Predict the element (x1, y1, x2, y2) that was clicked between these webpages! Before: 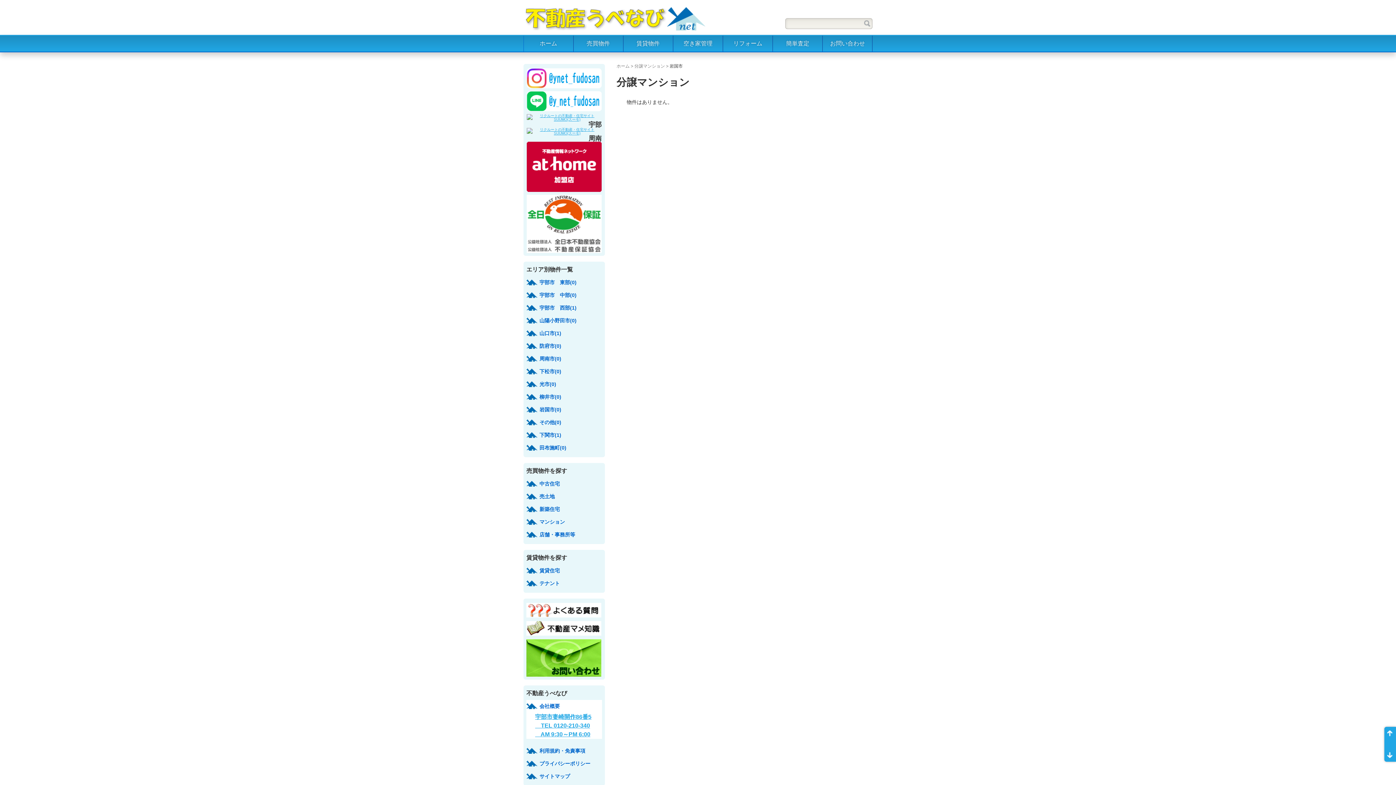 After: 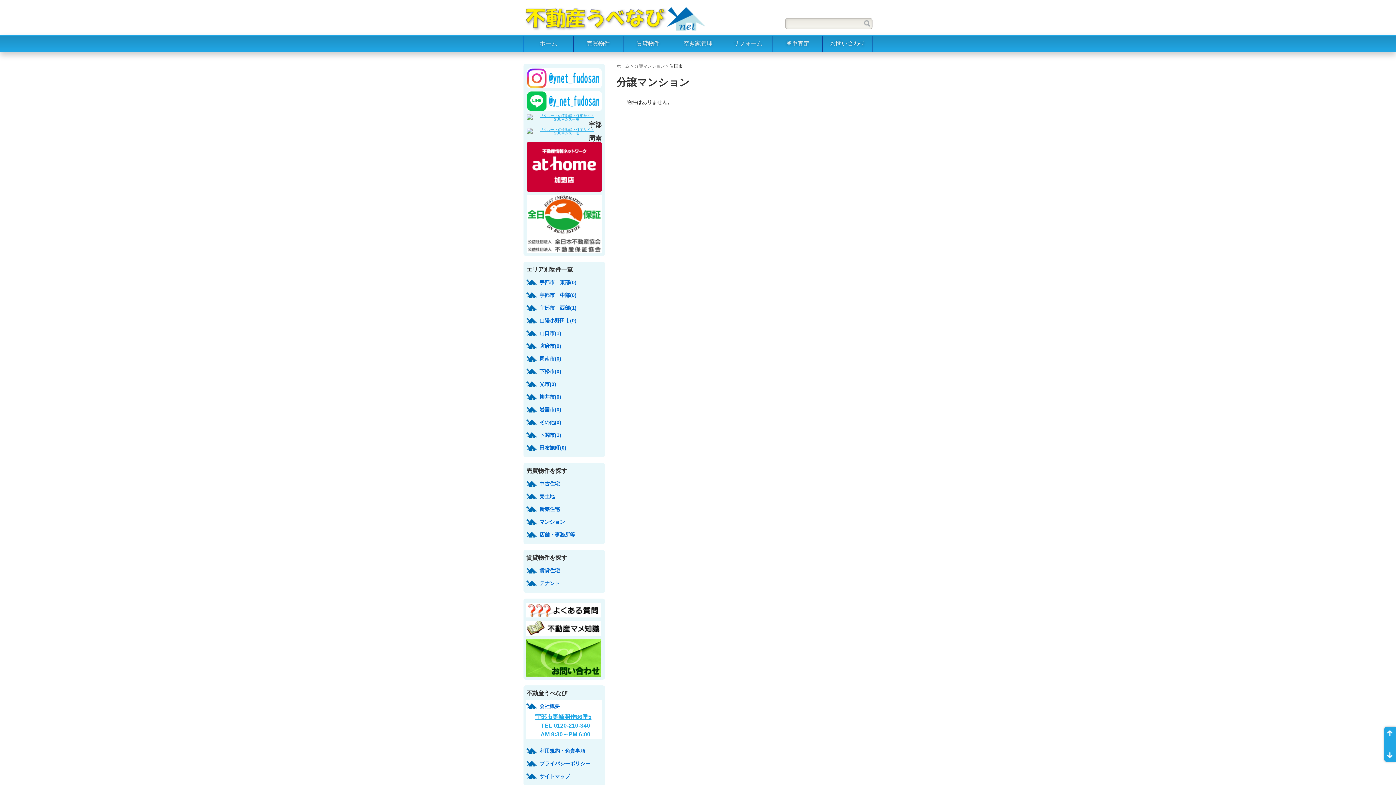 Action: bbox: (526, 107, 601, 111)